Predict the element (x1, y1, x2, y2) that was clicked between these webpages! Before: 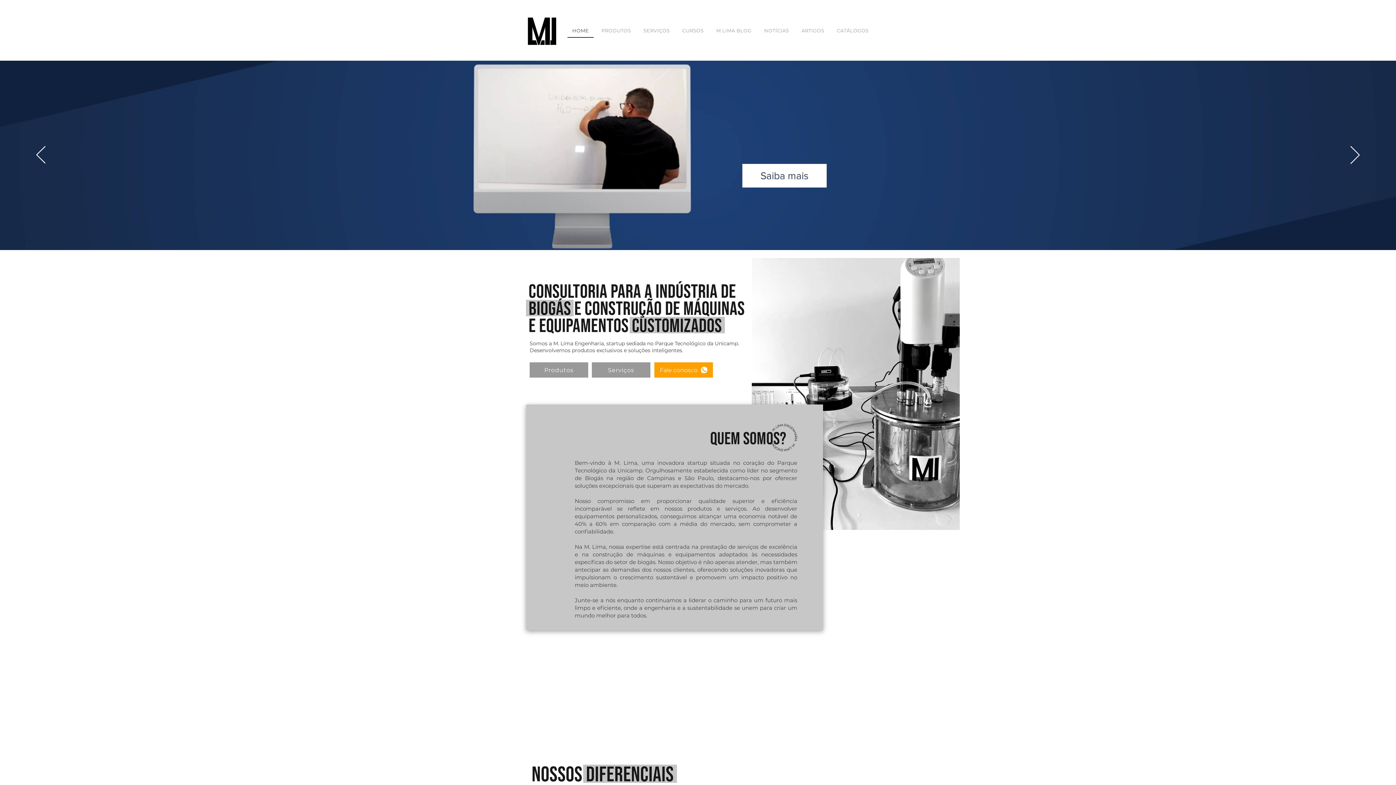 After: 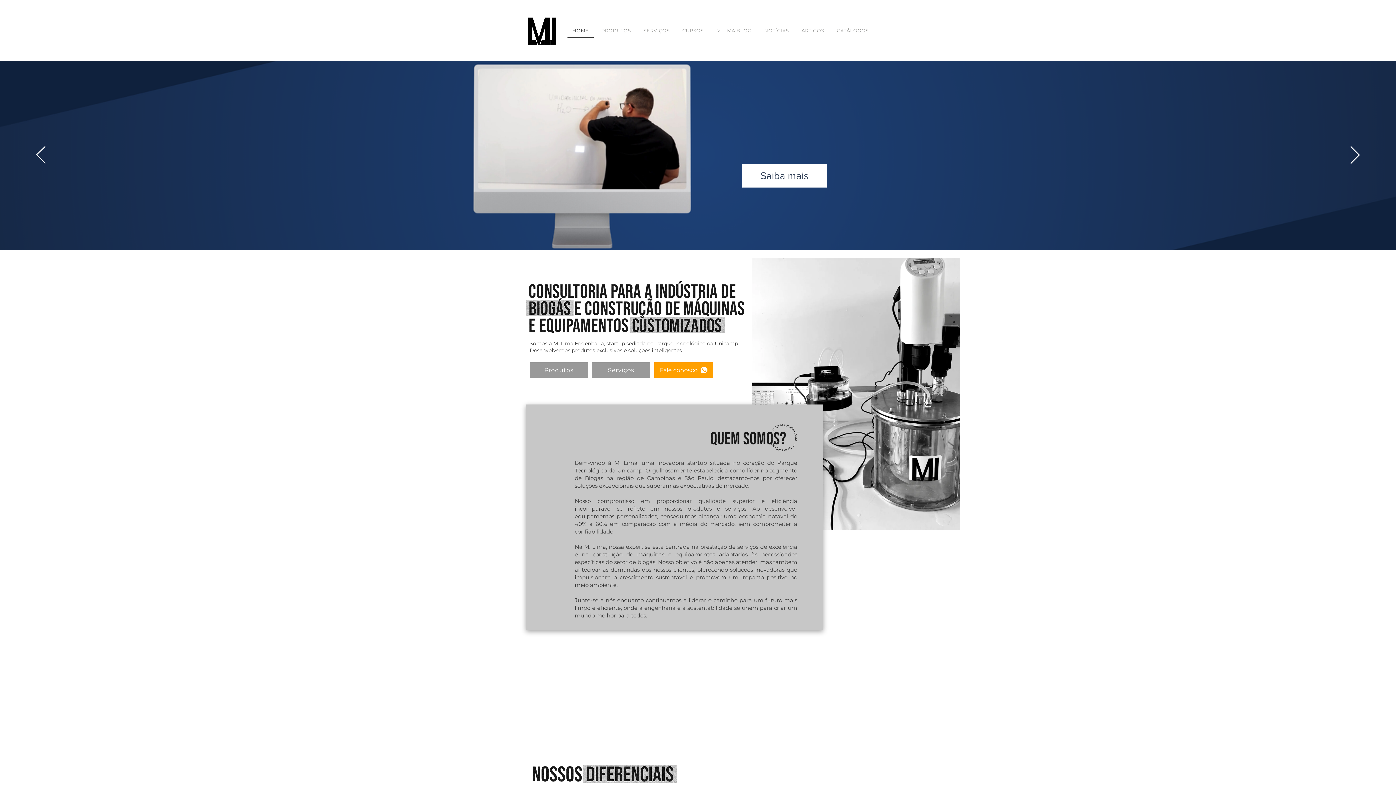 Action: bbox: (528, 17, 556, 45)